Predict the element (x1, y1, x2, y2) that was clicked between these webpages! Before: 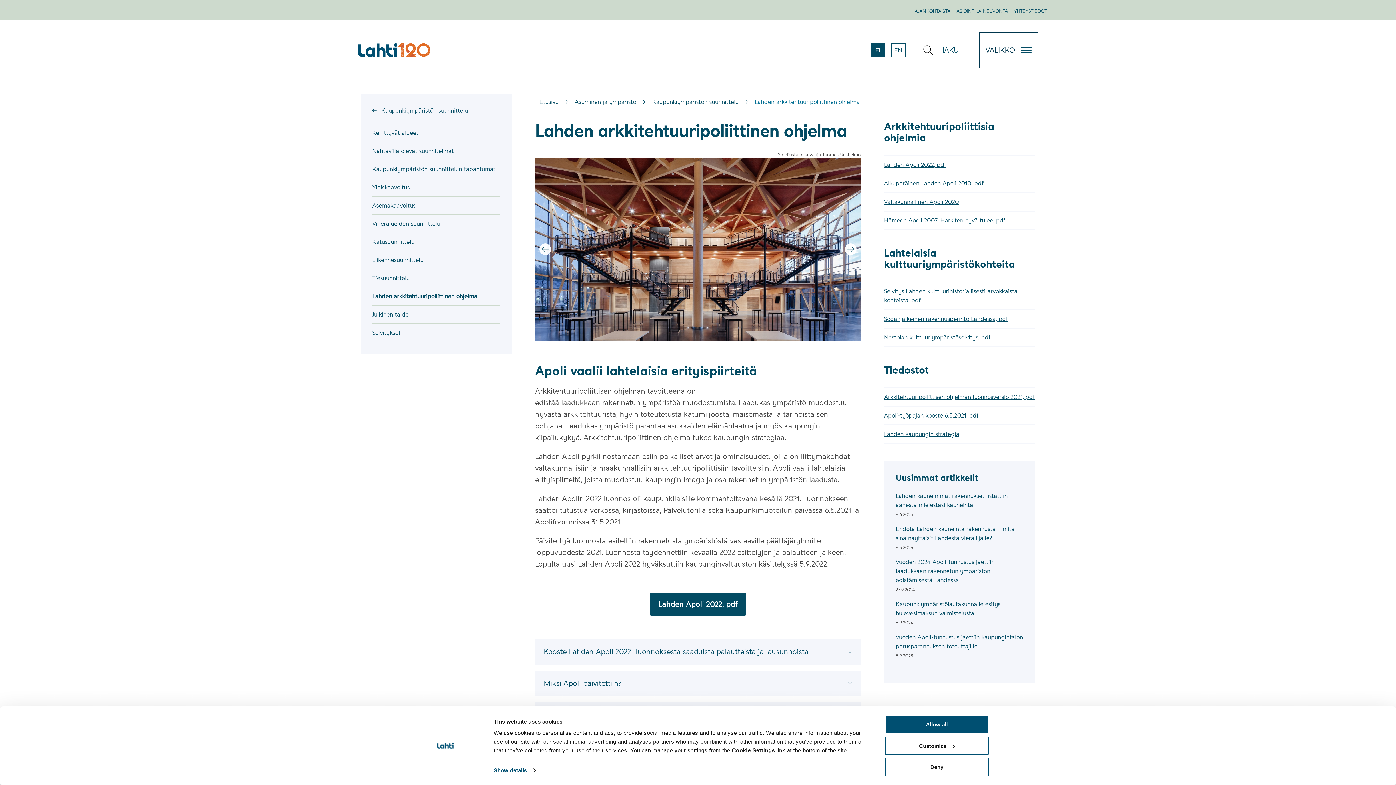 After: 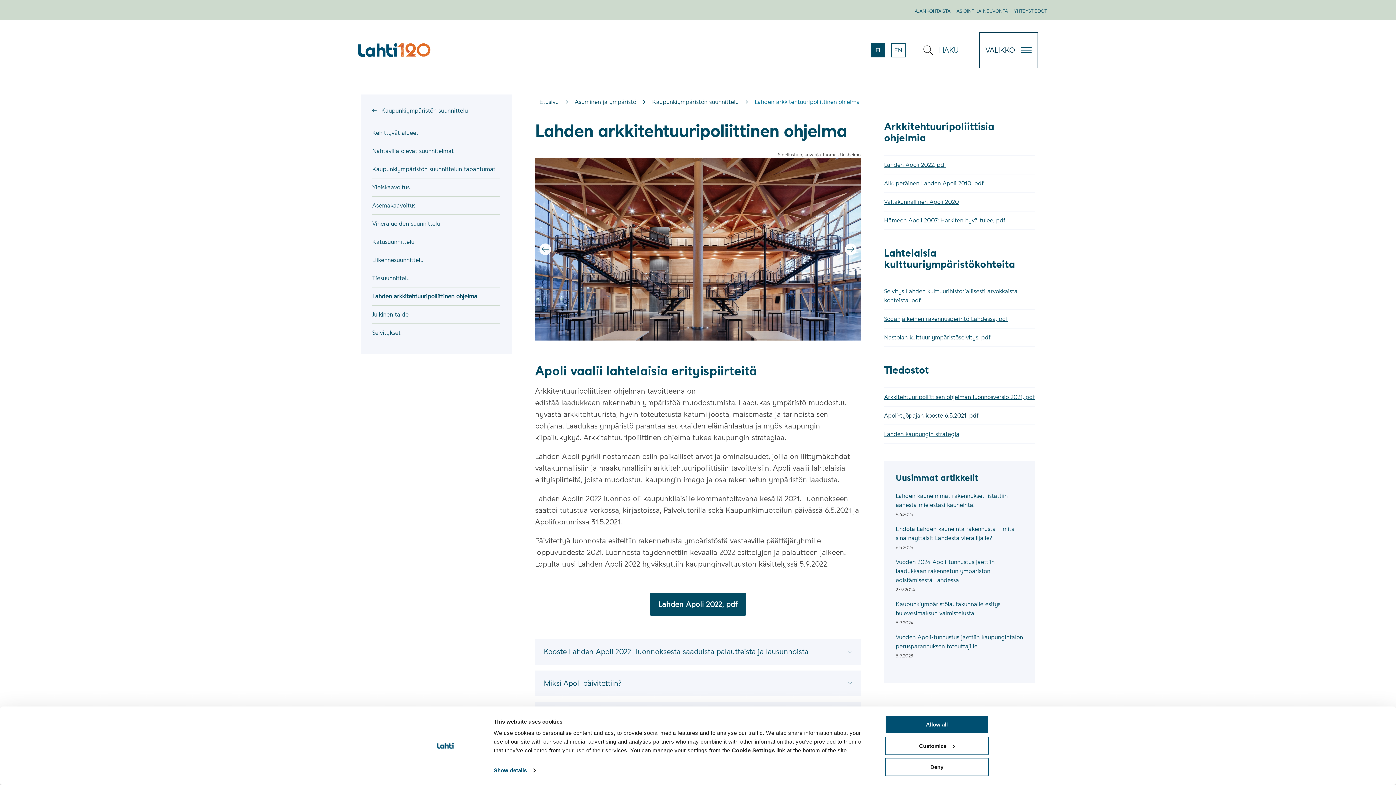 Action: label: Apoli-työpajan kooste 6.5.2021, pdf bbox: (884, 406, 1035, 425)